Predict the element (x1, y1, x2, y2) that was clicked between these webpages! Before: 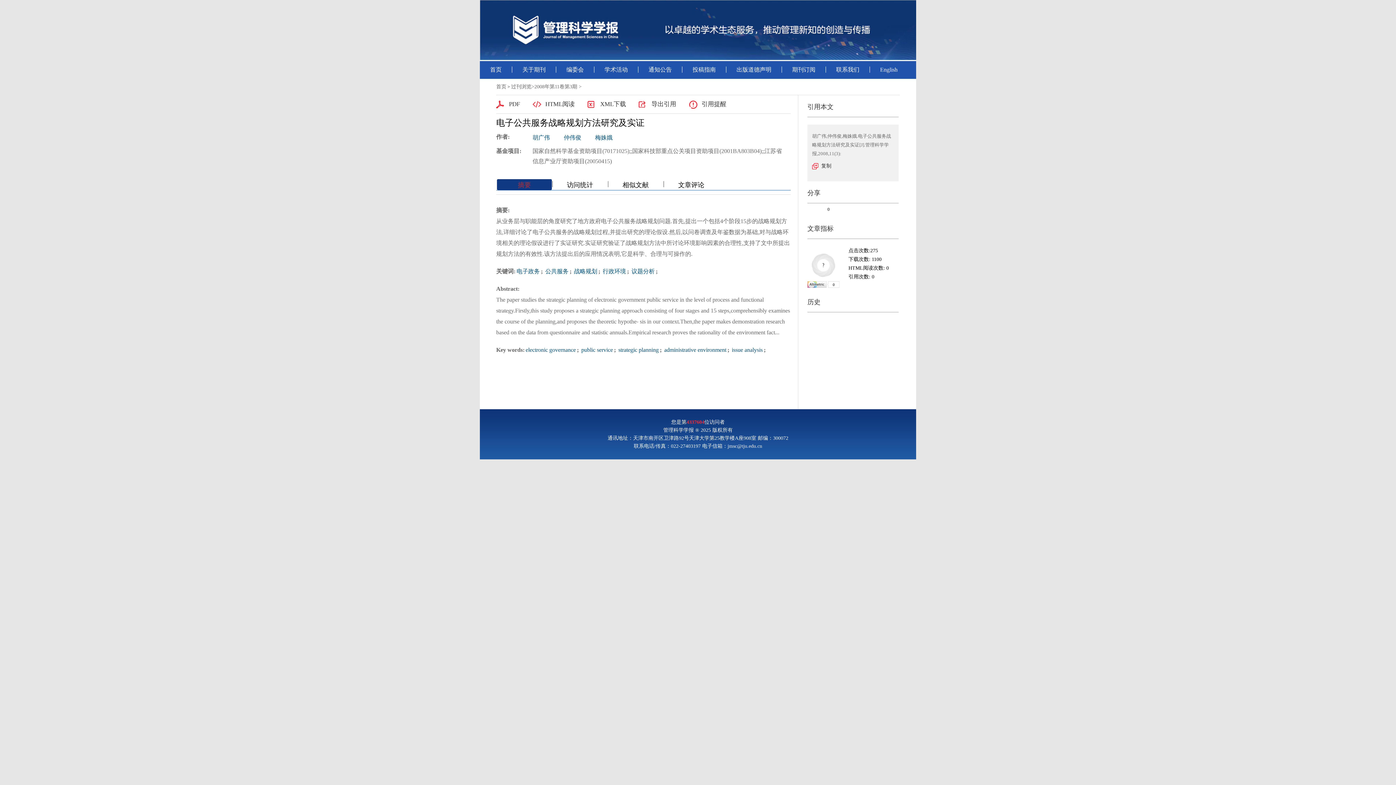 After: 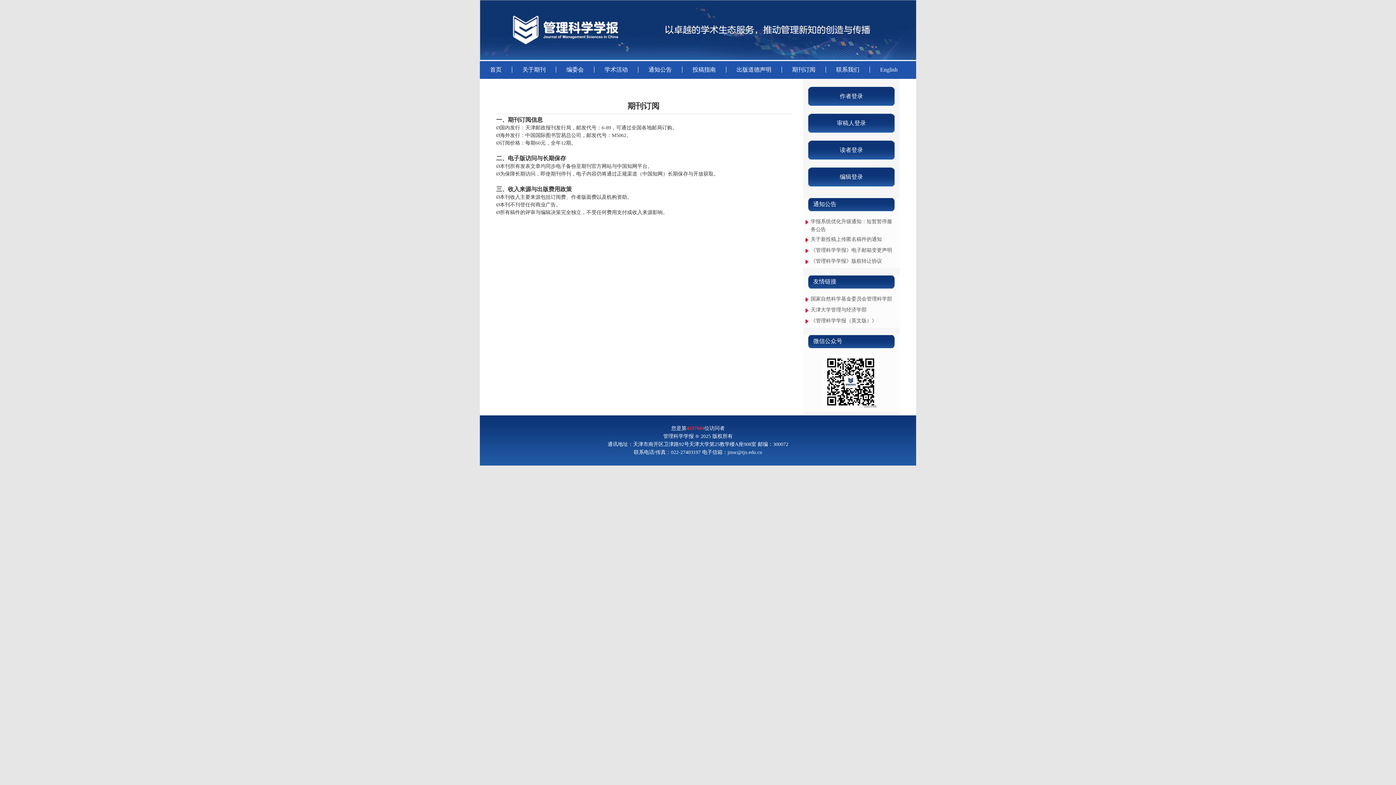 Action: bbox: (782, 66, 826, 72) label: 期刊订阅